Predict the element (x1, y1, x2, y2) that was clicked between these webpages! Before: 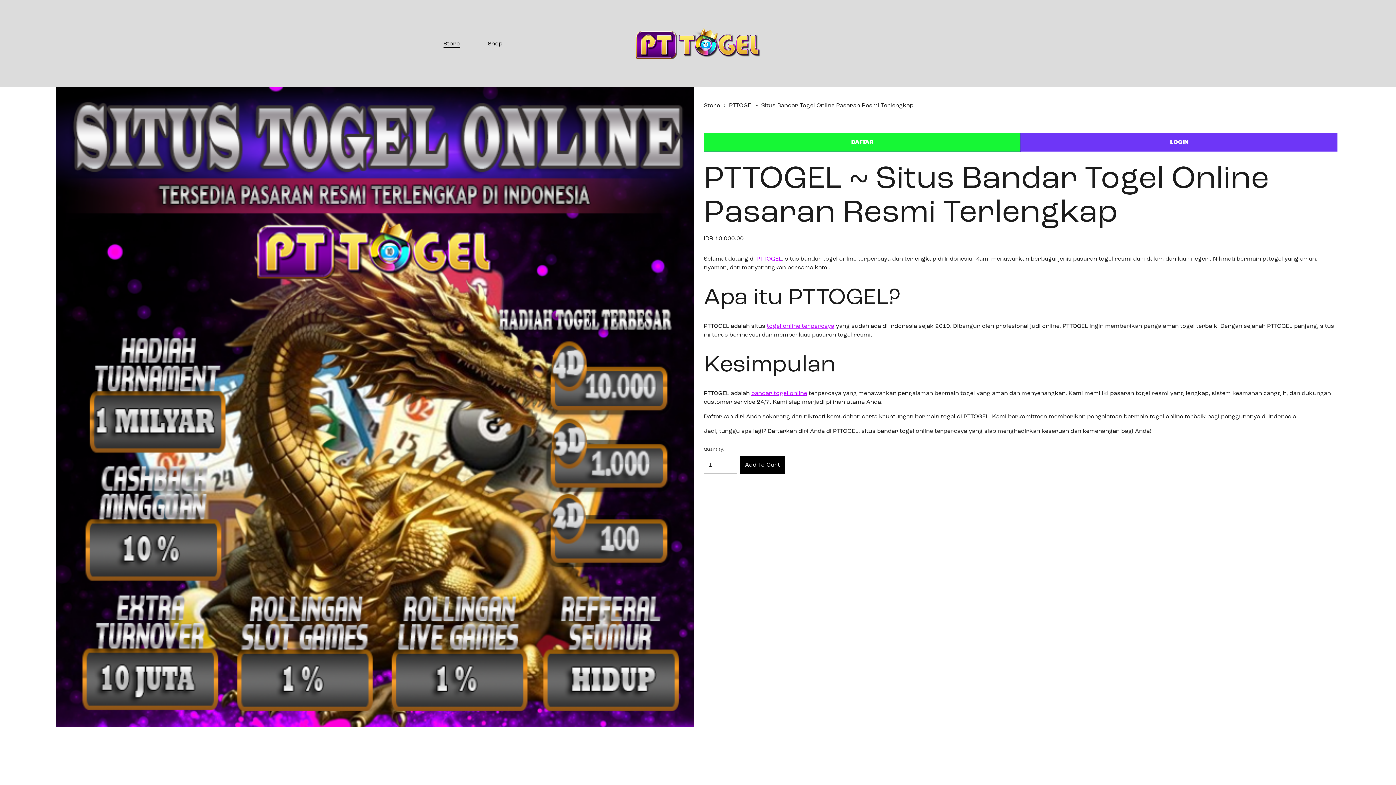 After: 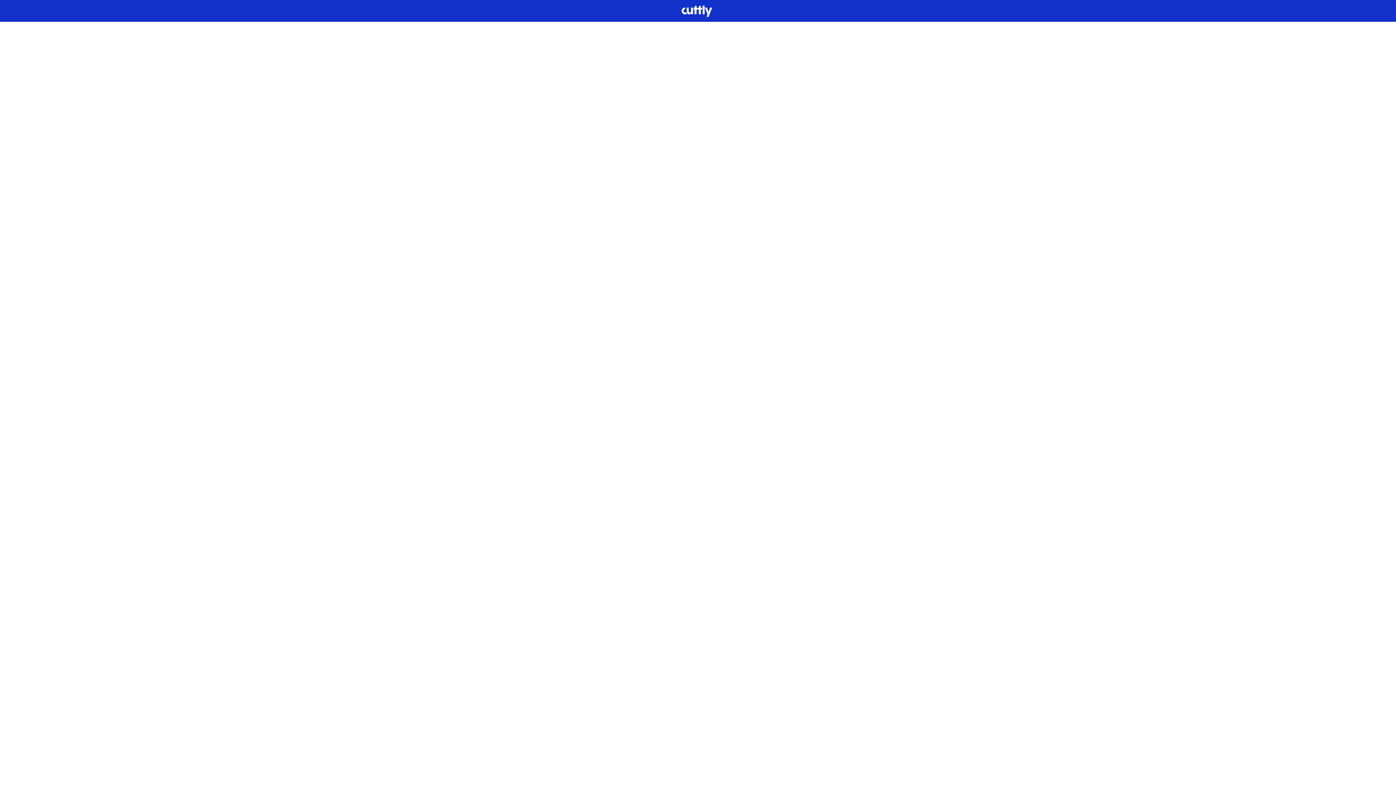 Action: label: LOGIN bbox: (1021, 132, 1338, 151)